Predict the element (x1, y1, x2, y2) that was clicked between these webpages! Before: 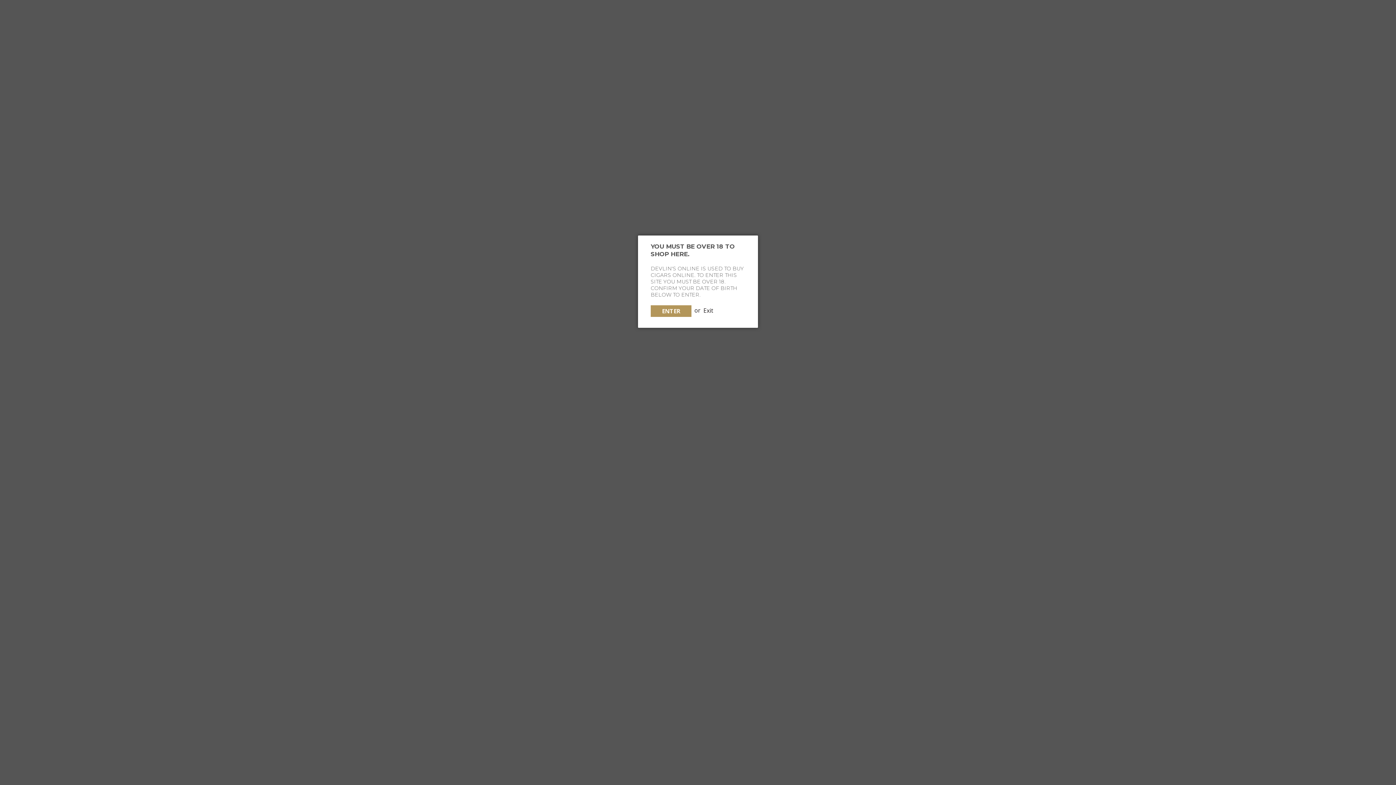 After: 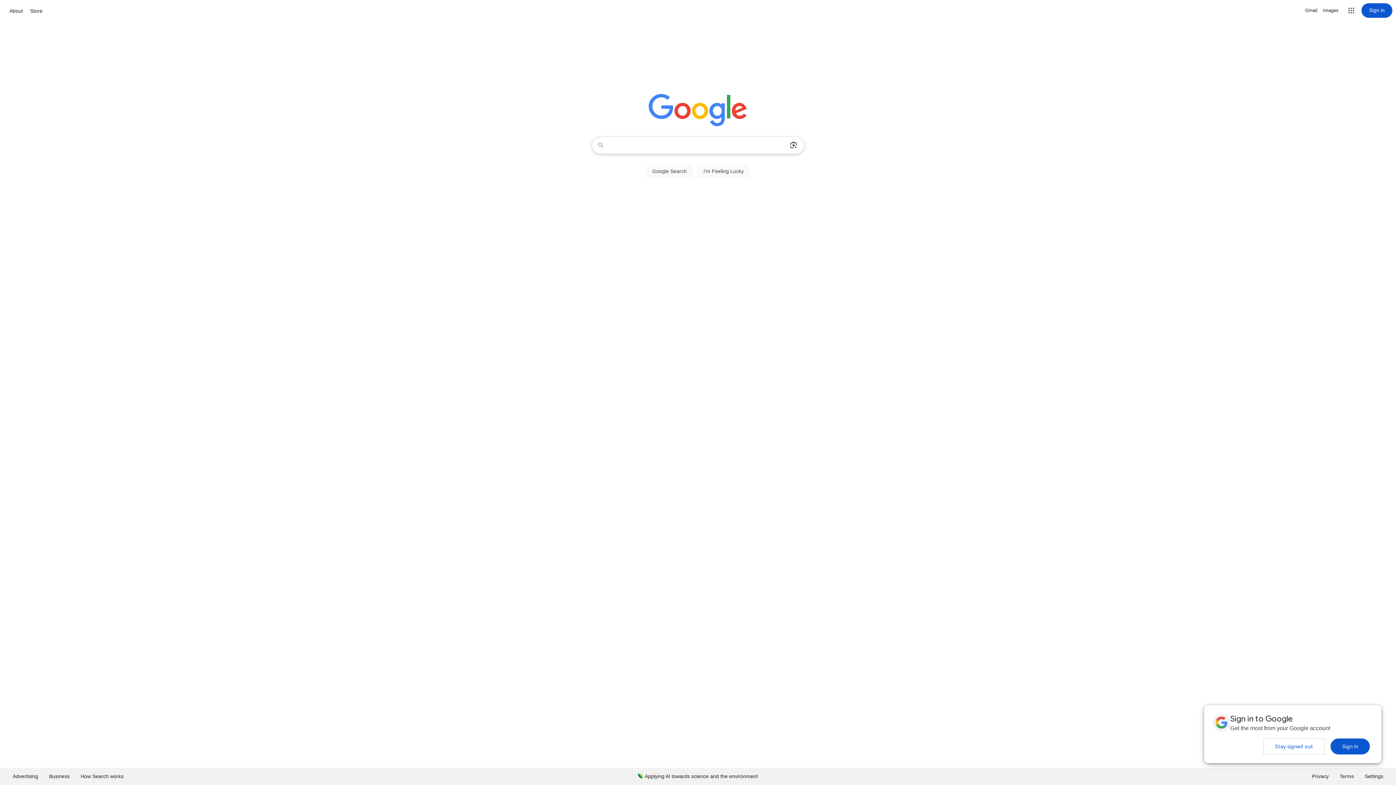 Action: label: Exit bbox: (703, 306, 713, 314)